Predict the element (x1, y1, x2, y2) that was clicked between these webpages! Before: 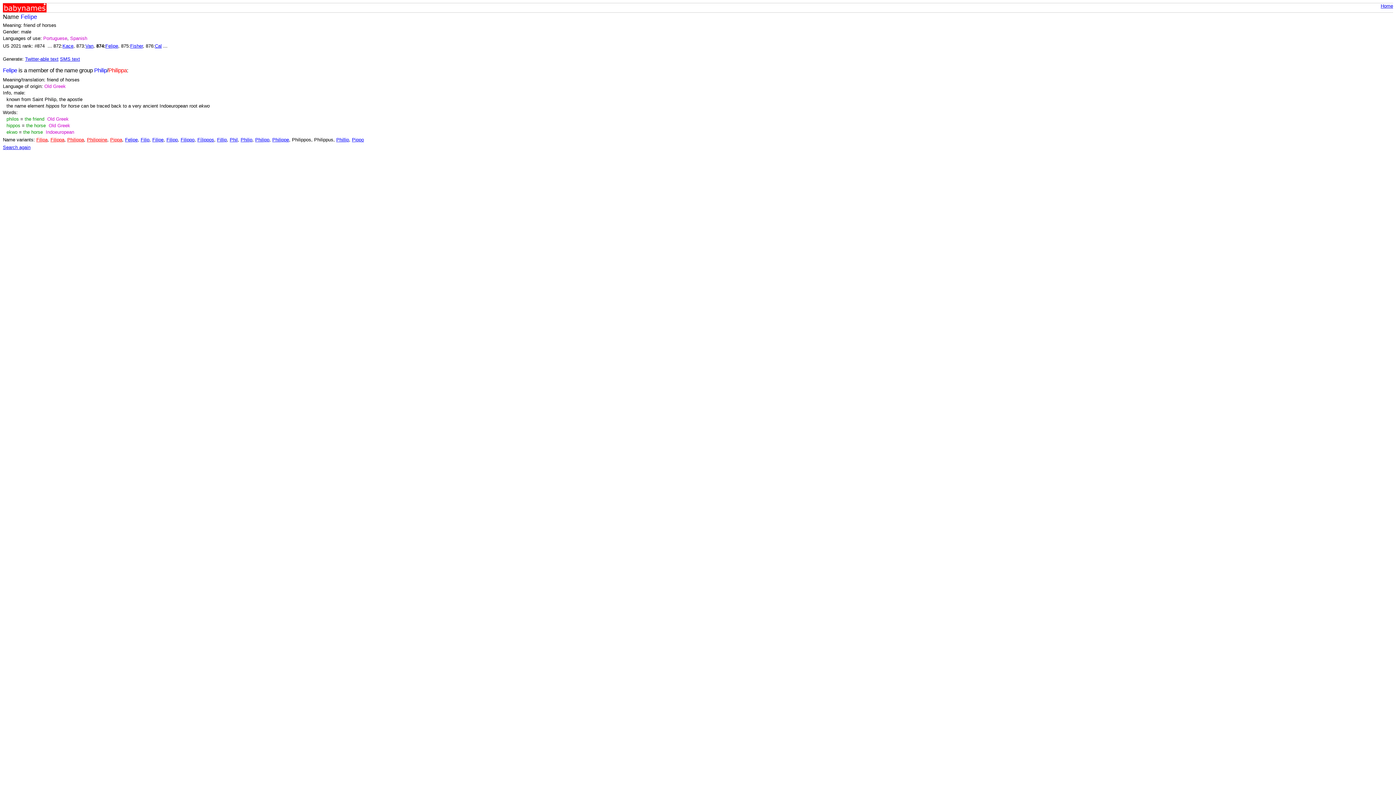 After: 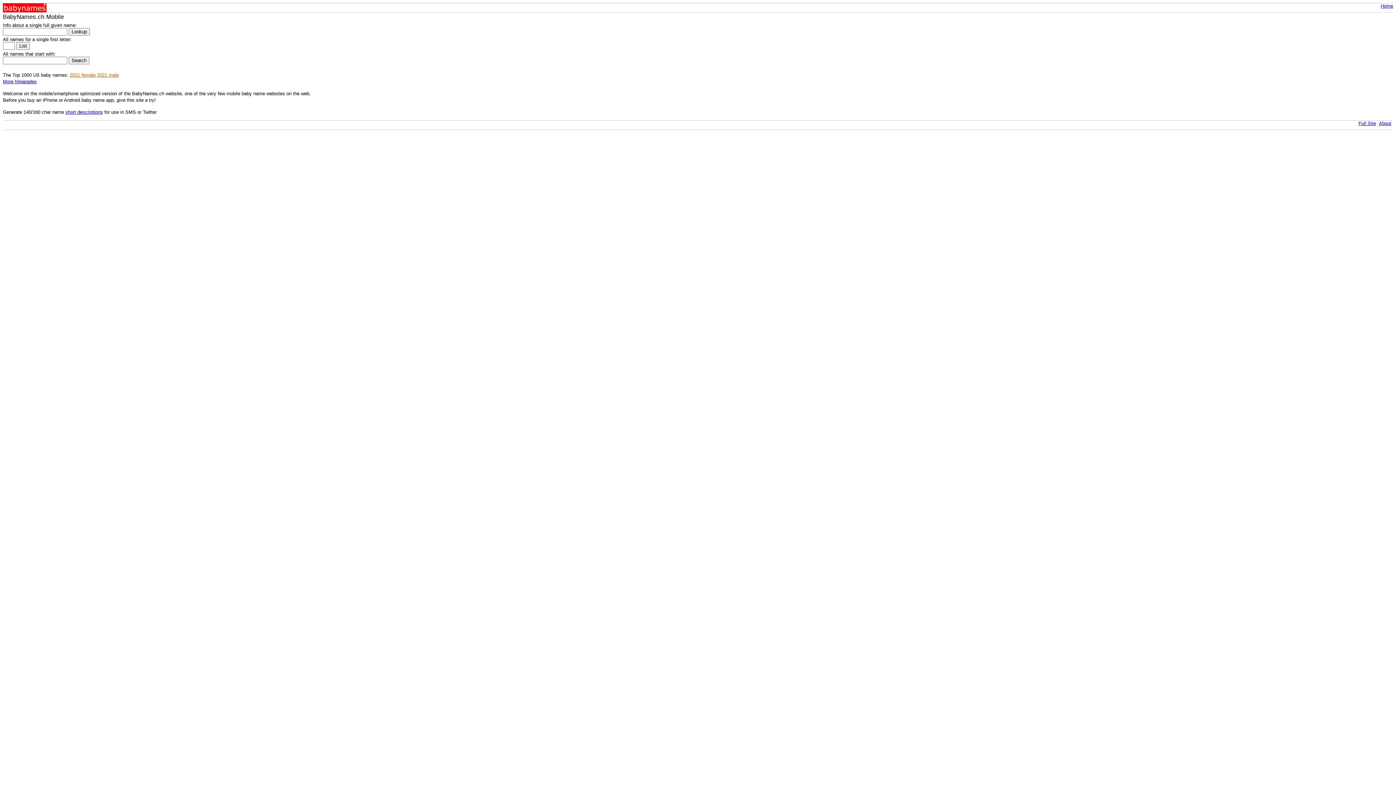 Action: label: Home bbox: (1381, 3, 1393, 8)